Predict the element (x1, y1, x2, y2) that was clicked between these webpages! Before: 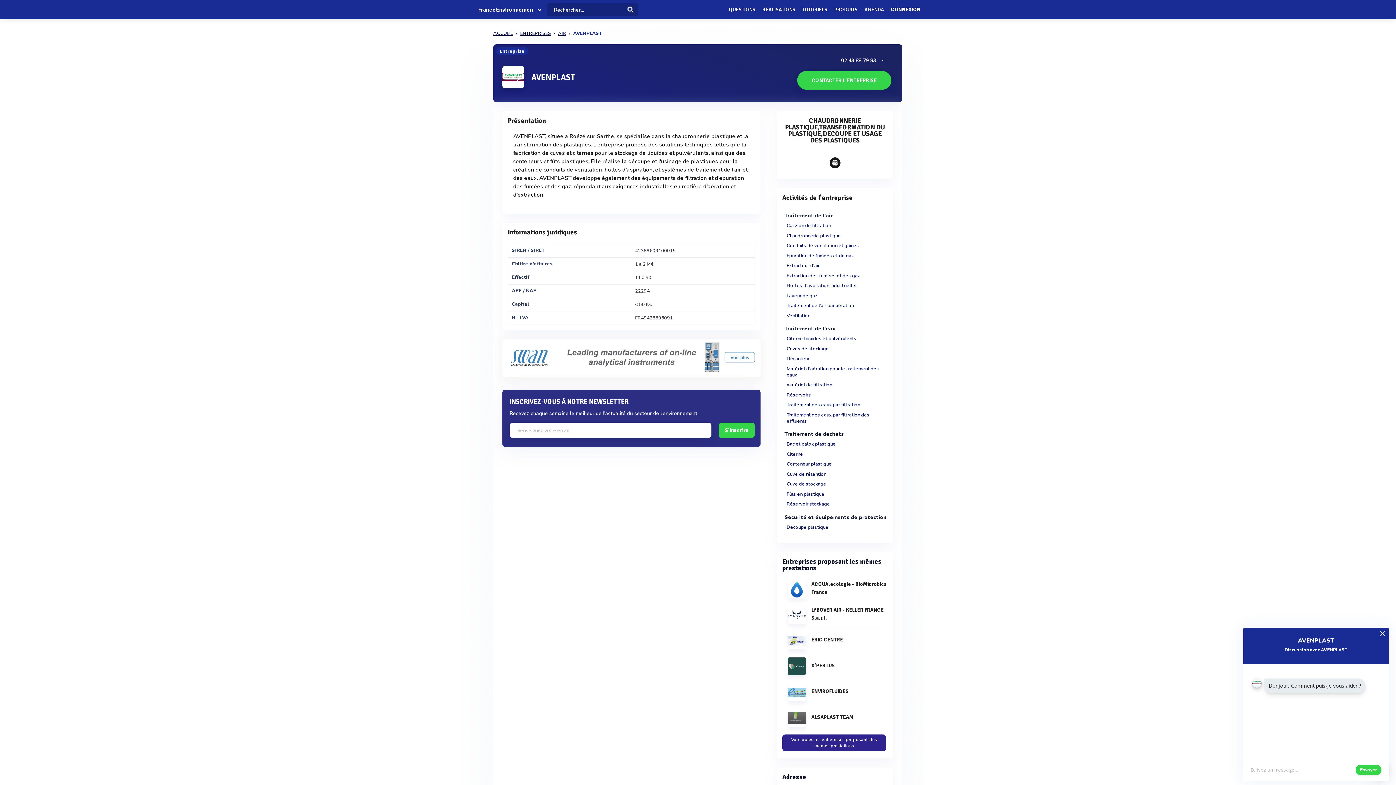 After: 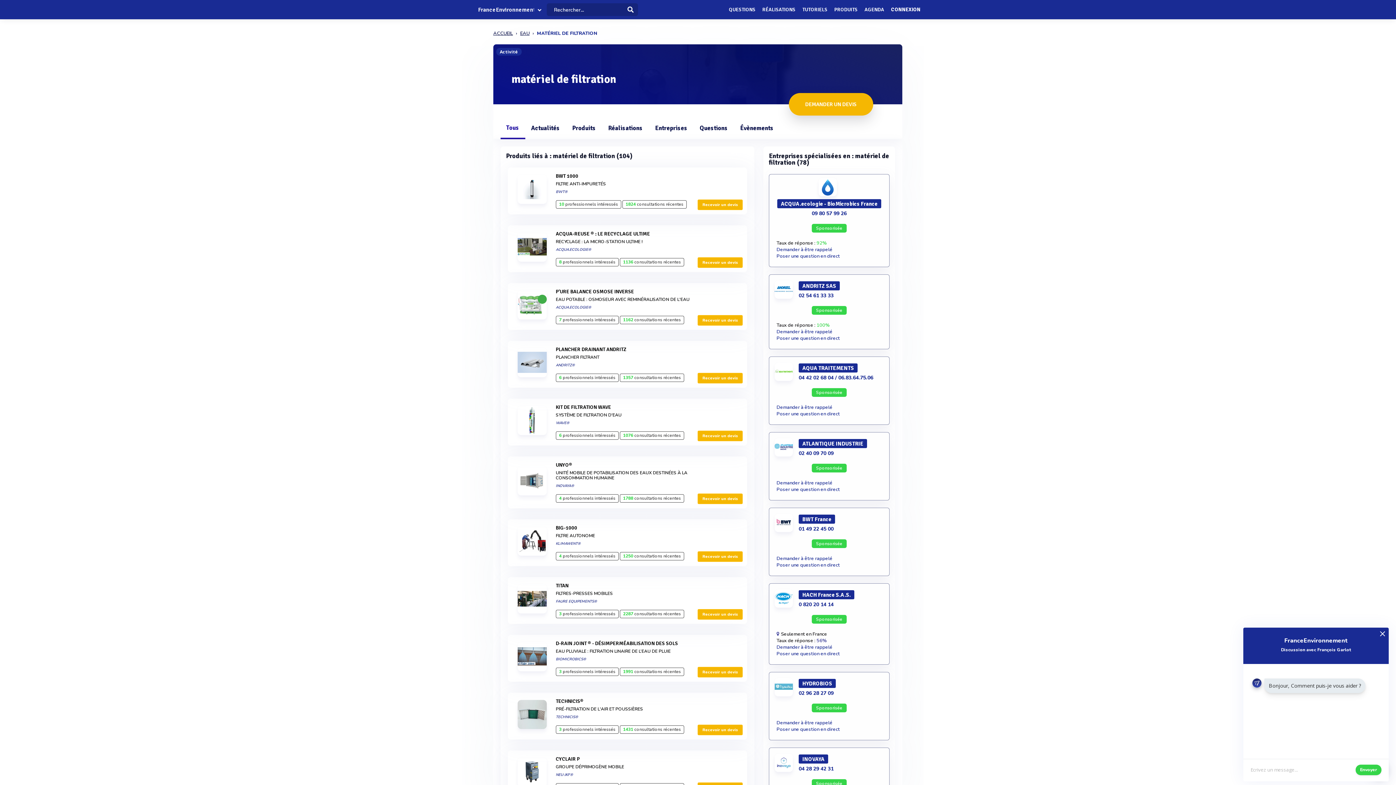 Action: bbox: (786, 381, 832, 388) label: matériel de filtration